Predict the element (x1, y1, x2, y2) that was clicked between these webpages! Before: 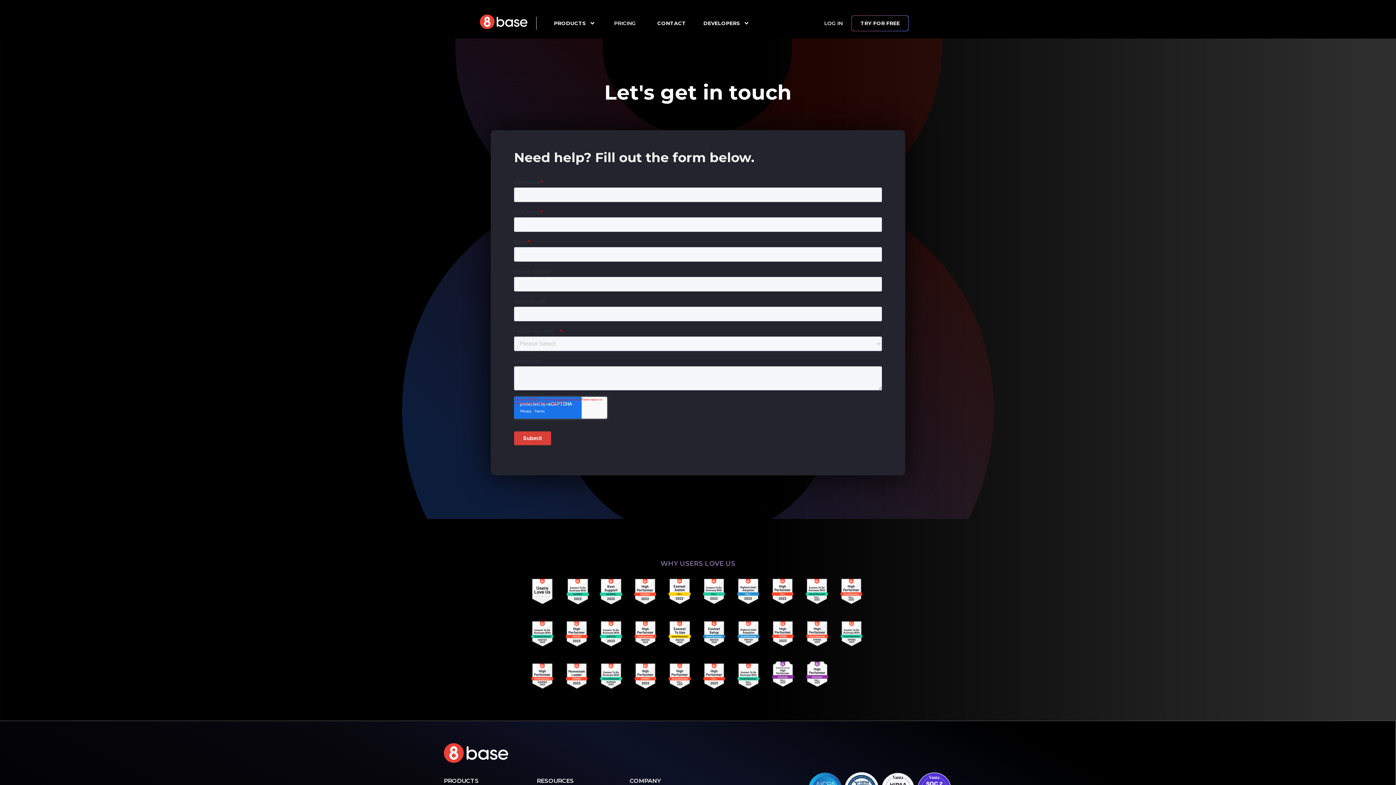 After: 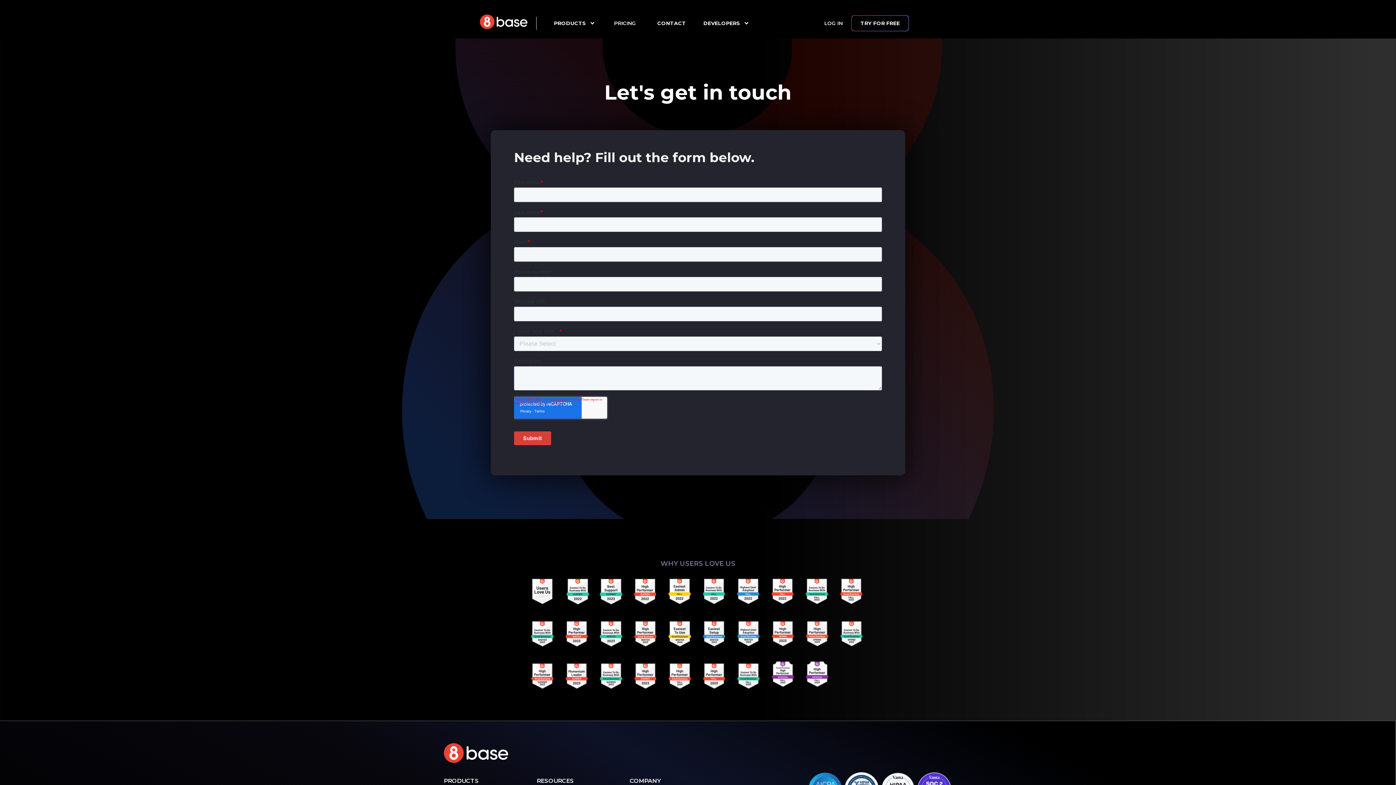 Action: bbox: (554, 18, 586, 28) label: PRODUCTS